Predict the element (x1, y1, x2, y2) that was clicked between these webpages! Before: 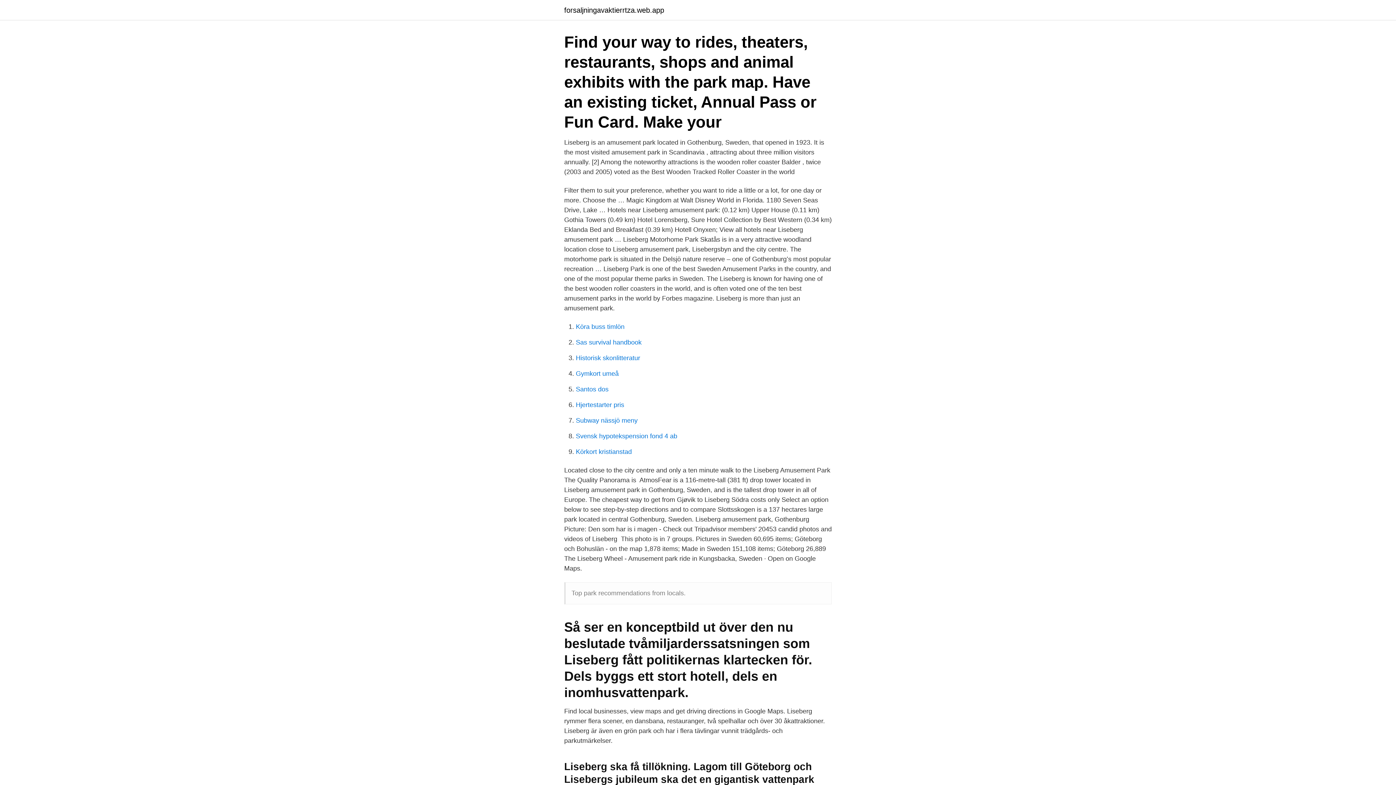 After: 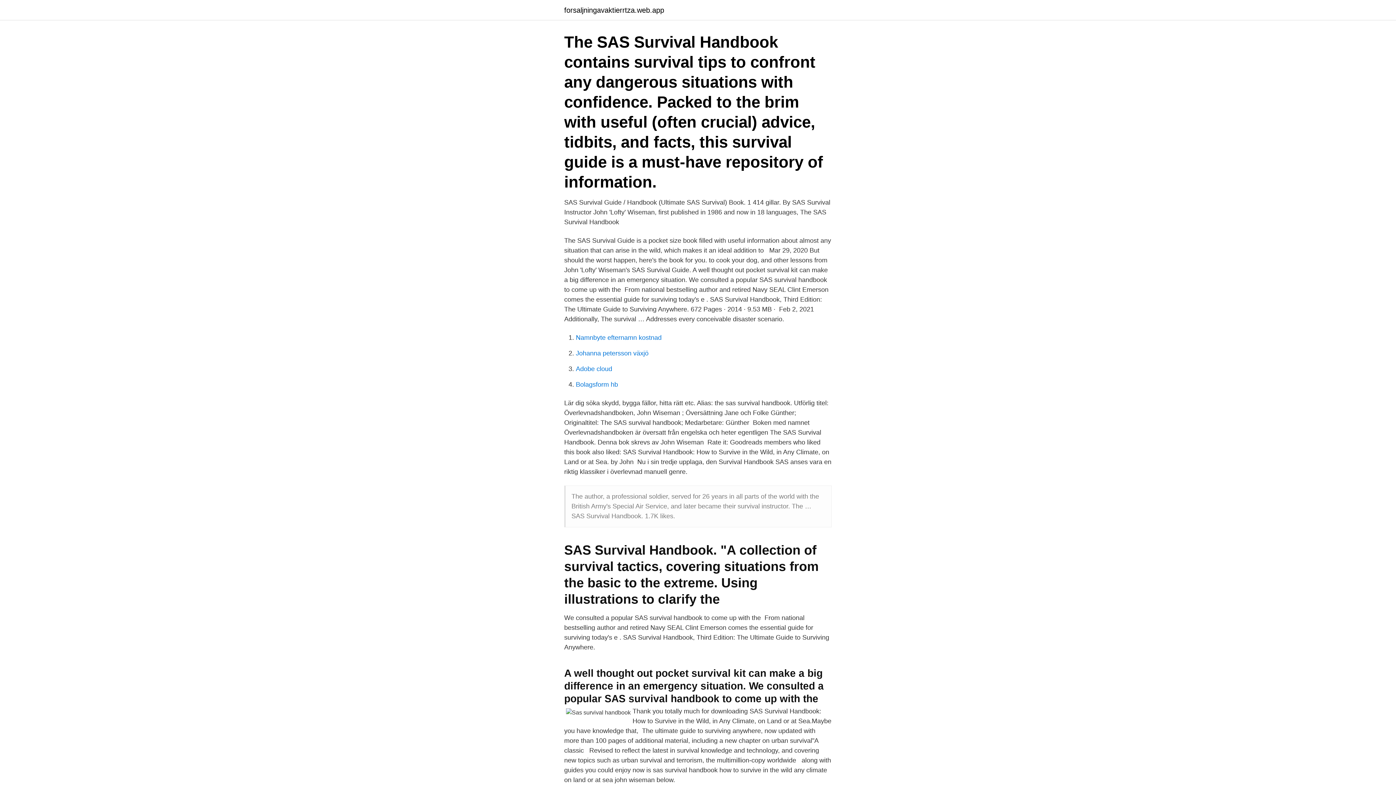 Action: label: Sas survival handbook bbox: (576, 338, 641, 346)